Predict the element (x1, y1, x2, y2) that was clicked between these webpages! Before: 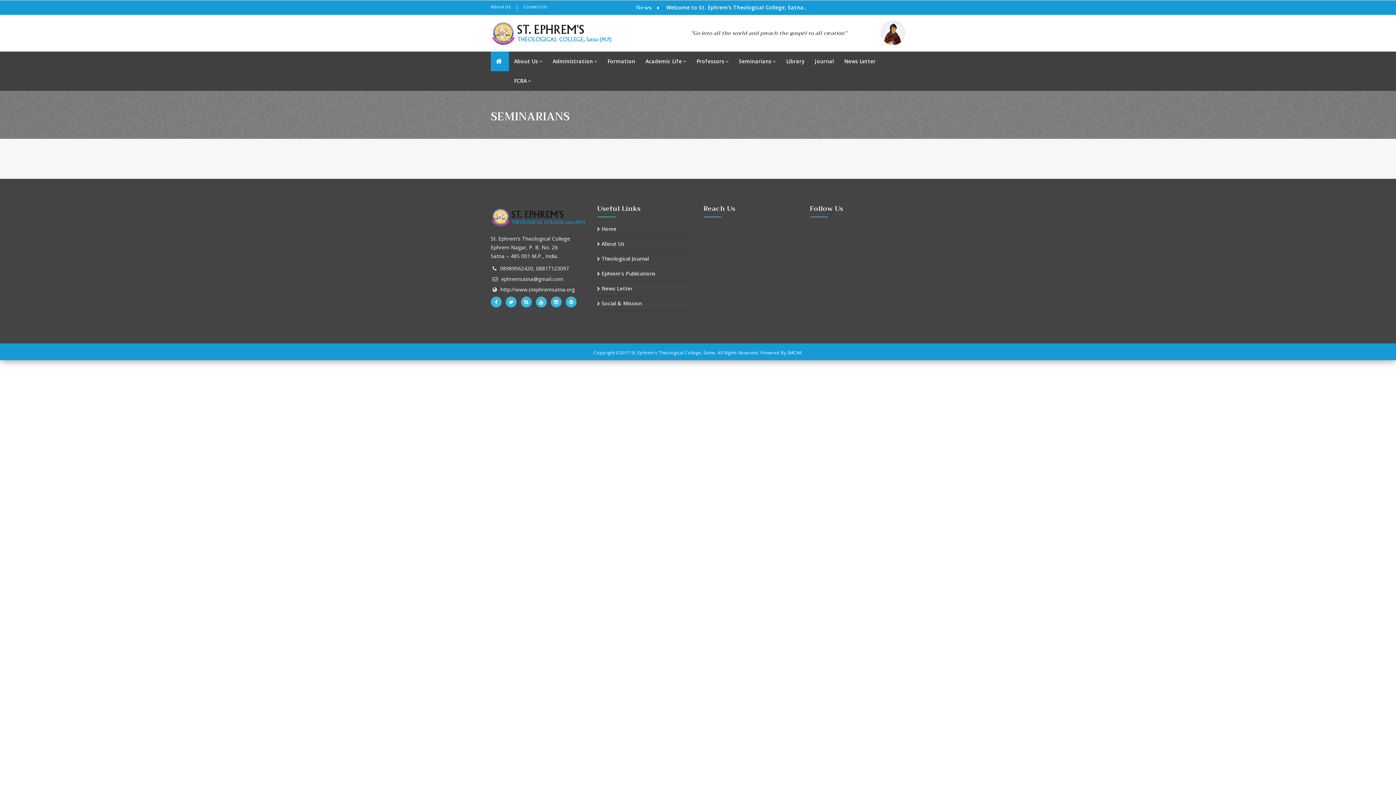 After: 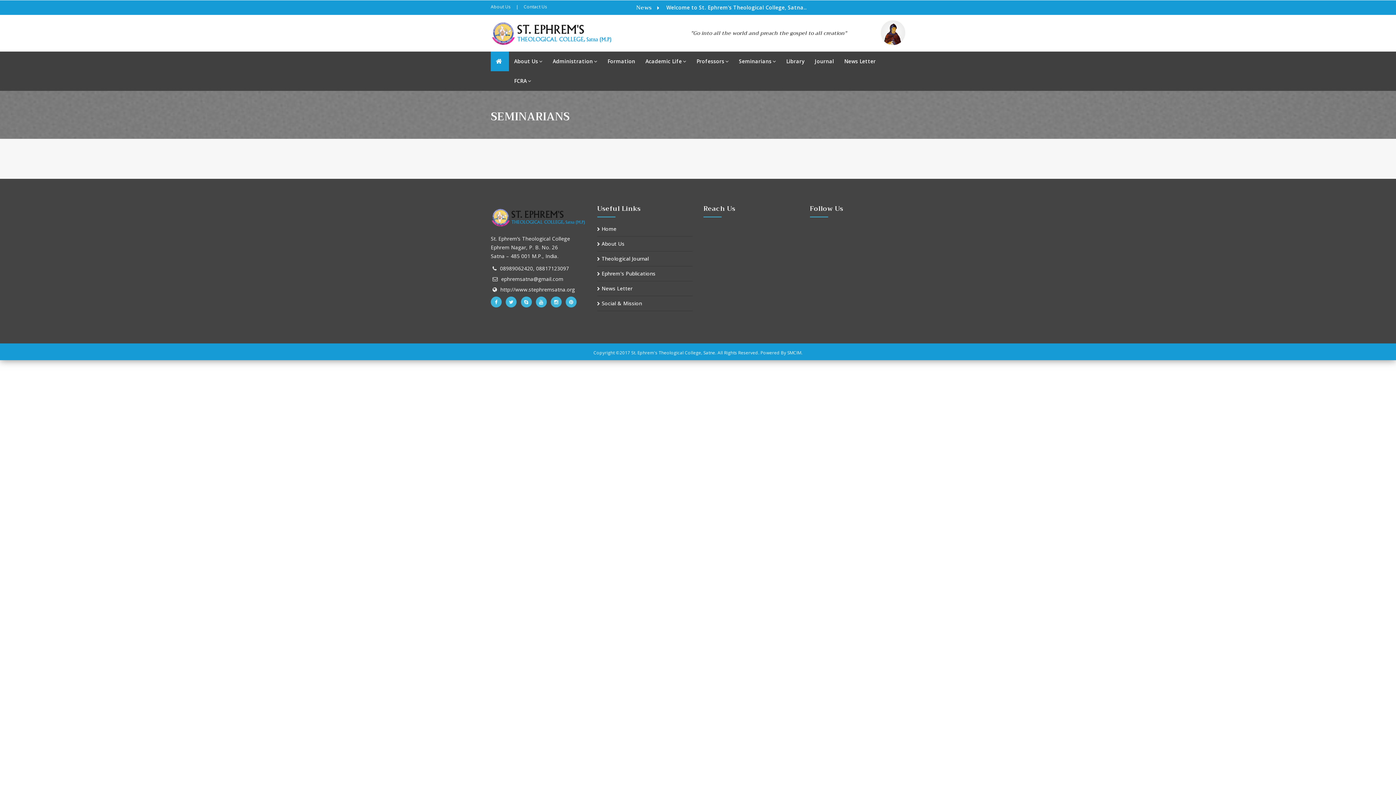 Action: bbox: (500, 286, 575, 293) label: http://www.stephremsatna.org